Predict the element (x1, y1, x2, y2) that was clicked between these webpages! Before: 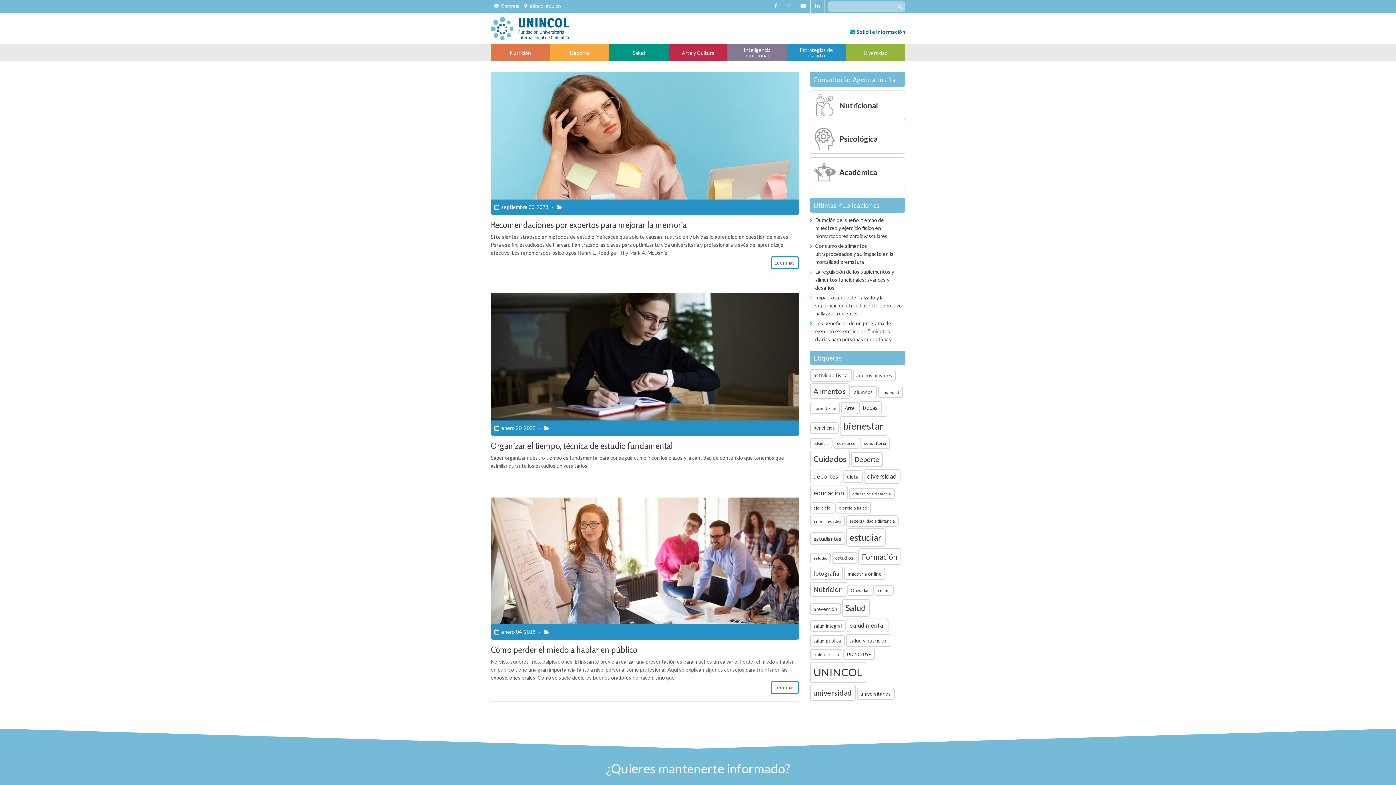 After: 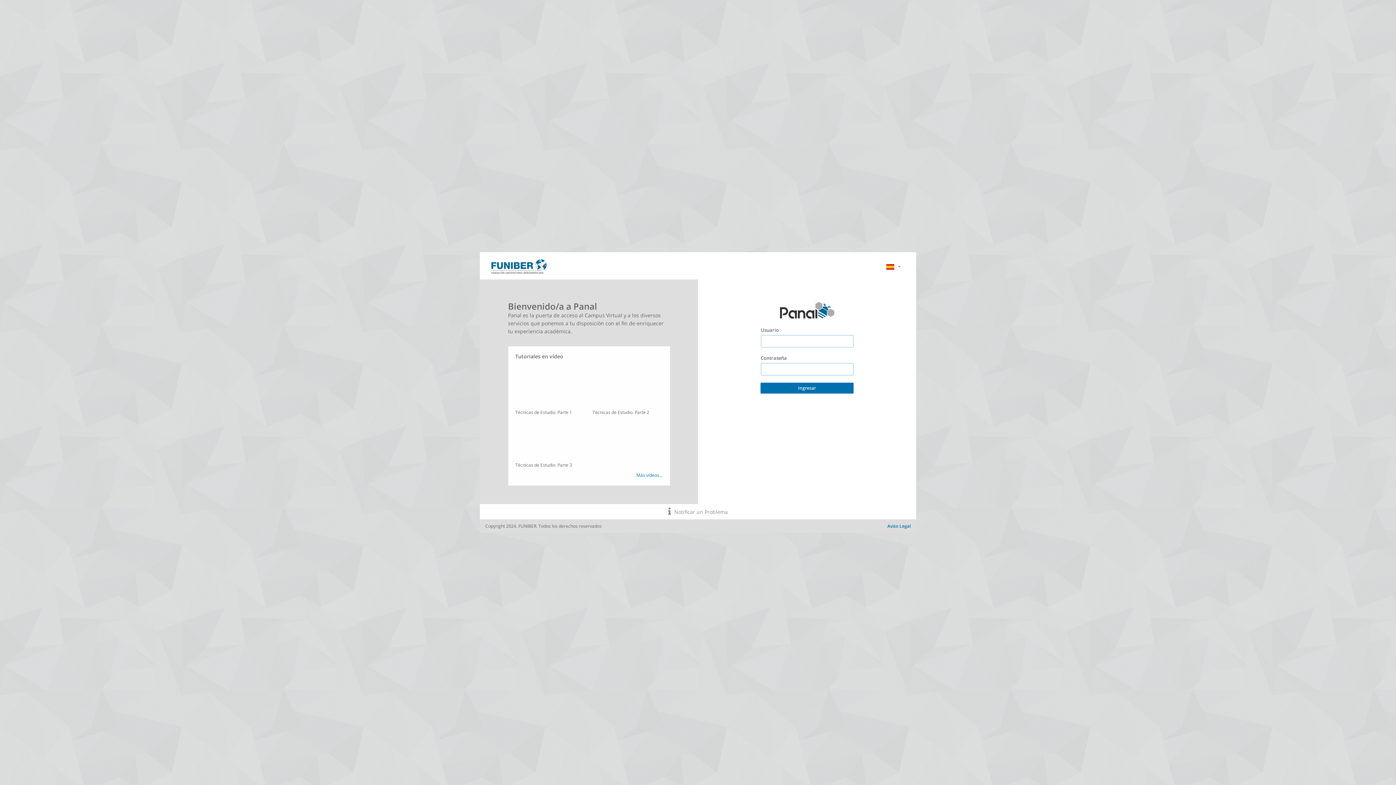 Action: bbox: (491, 0, 521, 12) label:  Campus